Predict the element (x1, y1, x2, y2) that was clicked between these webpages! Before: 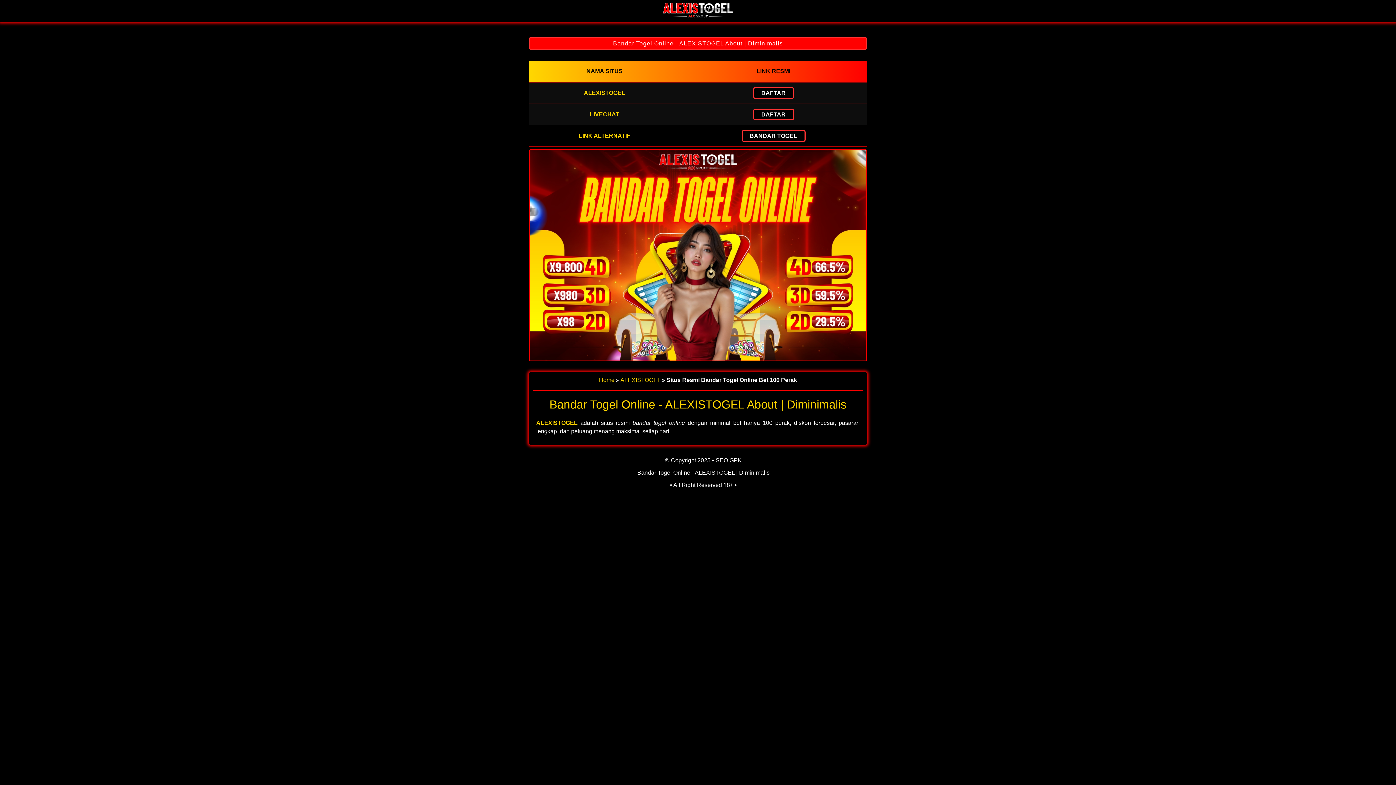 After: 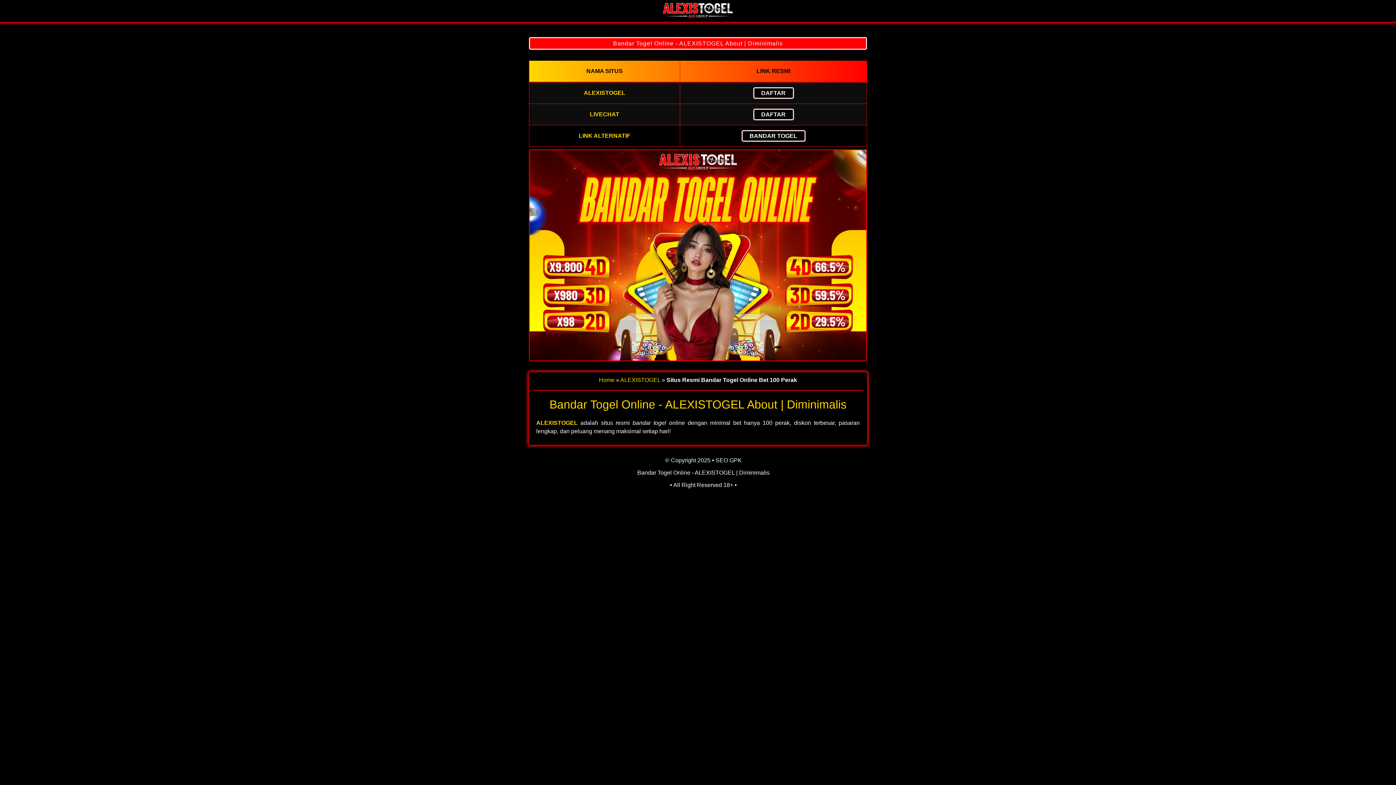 Action: label: ALEXISTOGEL bbox: (620, 377, 660, 383)